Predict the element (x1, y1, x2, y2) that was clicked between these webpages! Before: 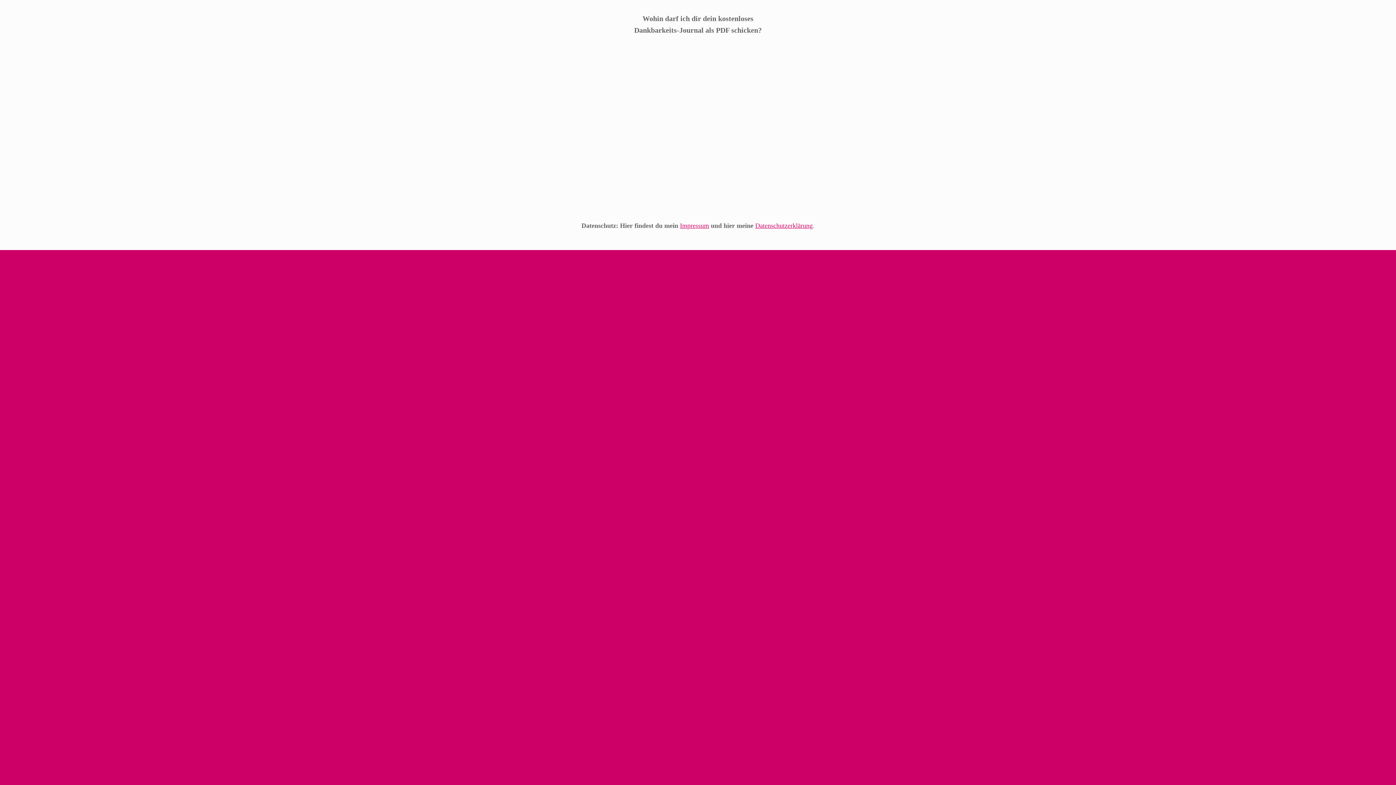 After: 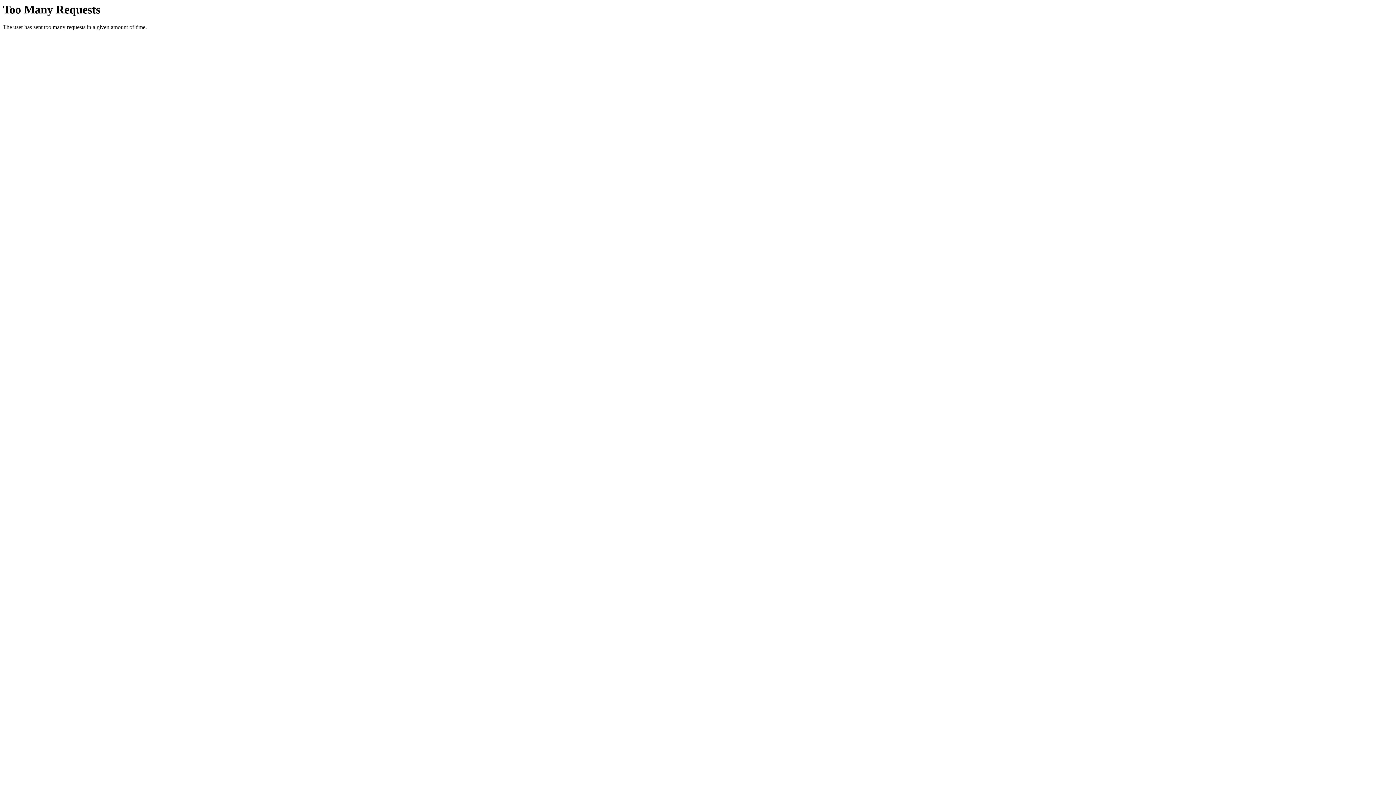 Action: bbox: (680, 222, 709, 229) label: Impressum